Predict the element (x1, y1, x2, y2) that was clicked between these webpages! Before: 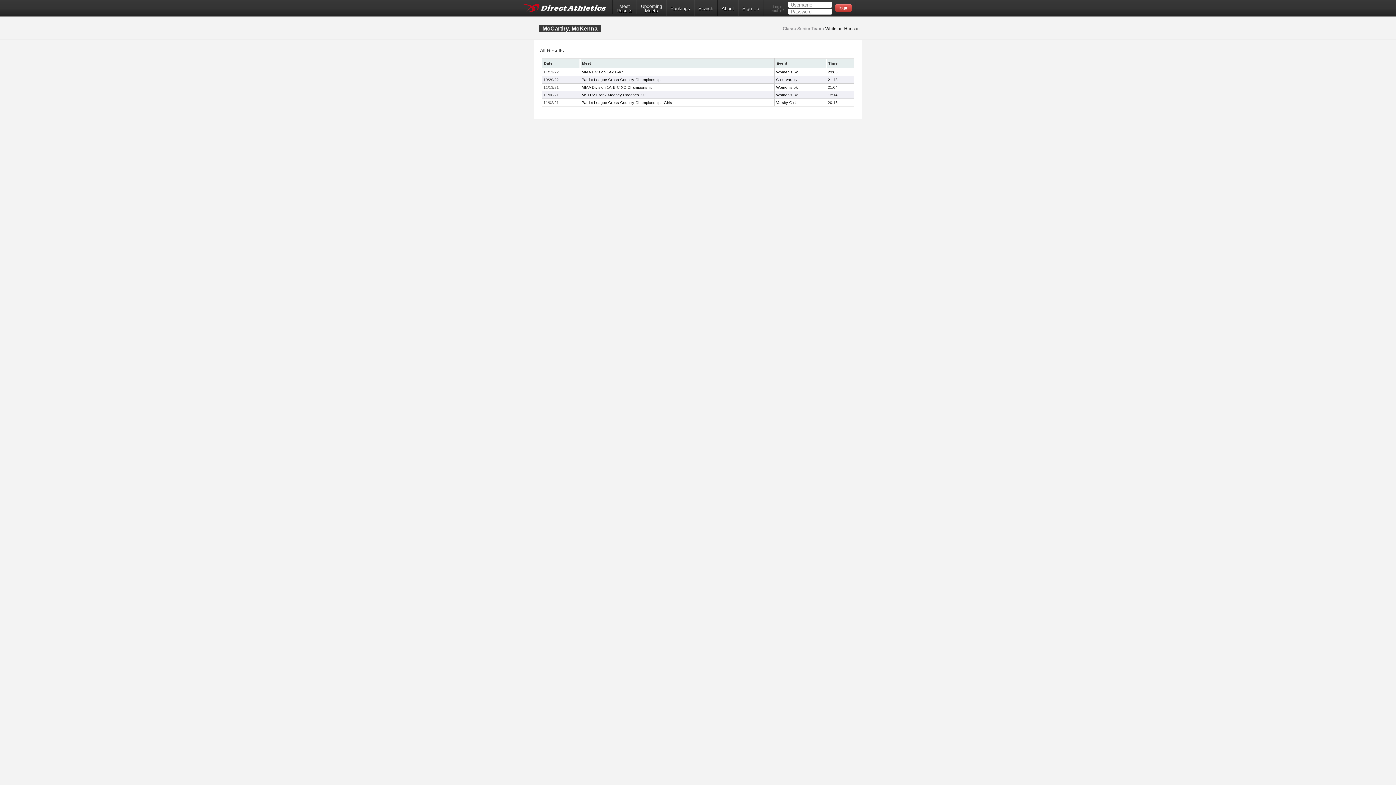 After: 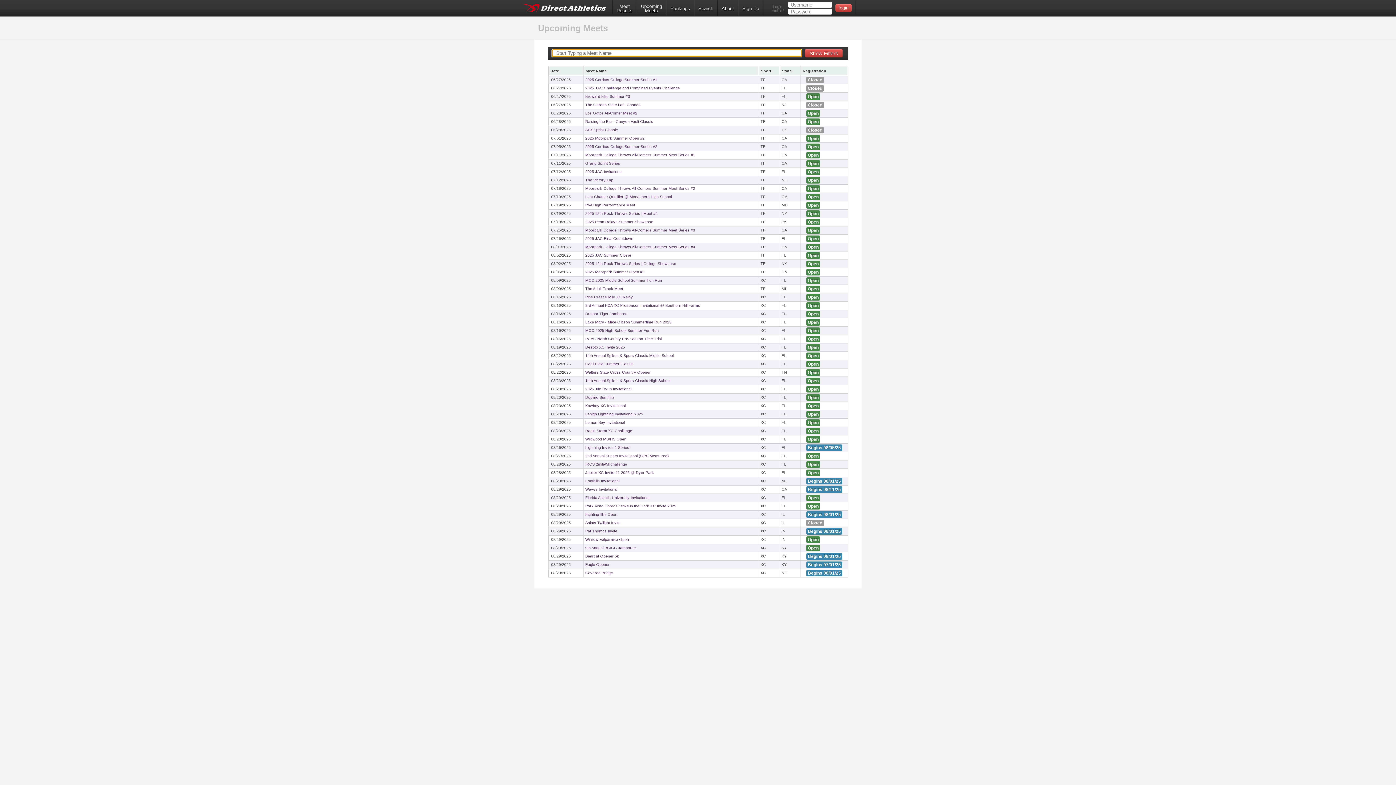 Action: label: UpcomingMeets bbox: (637, 0, 666, 14)